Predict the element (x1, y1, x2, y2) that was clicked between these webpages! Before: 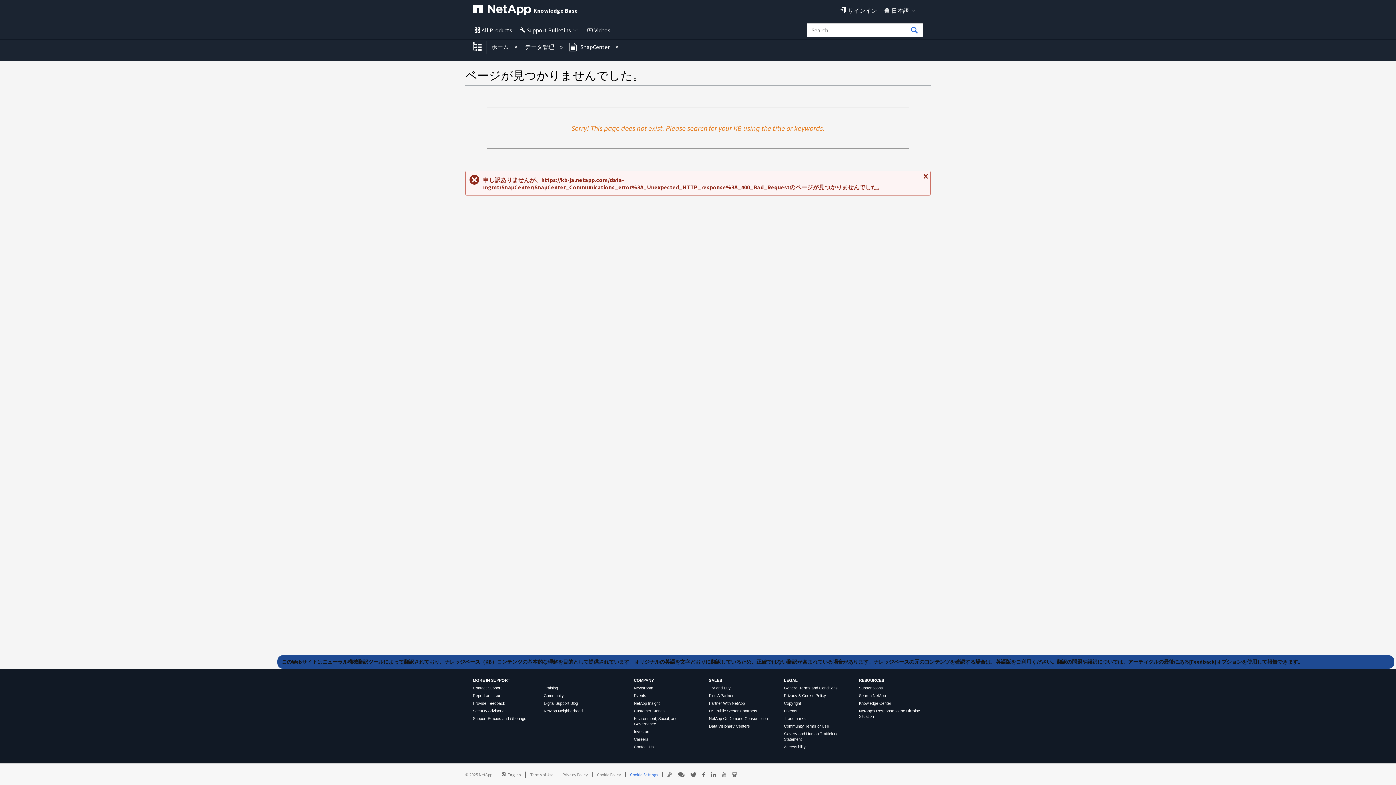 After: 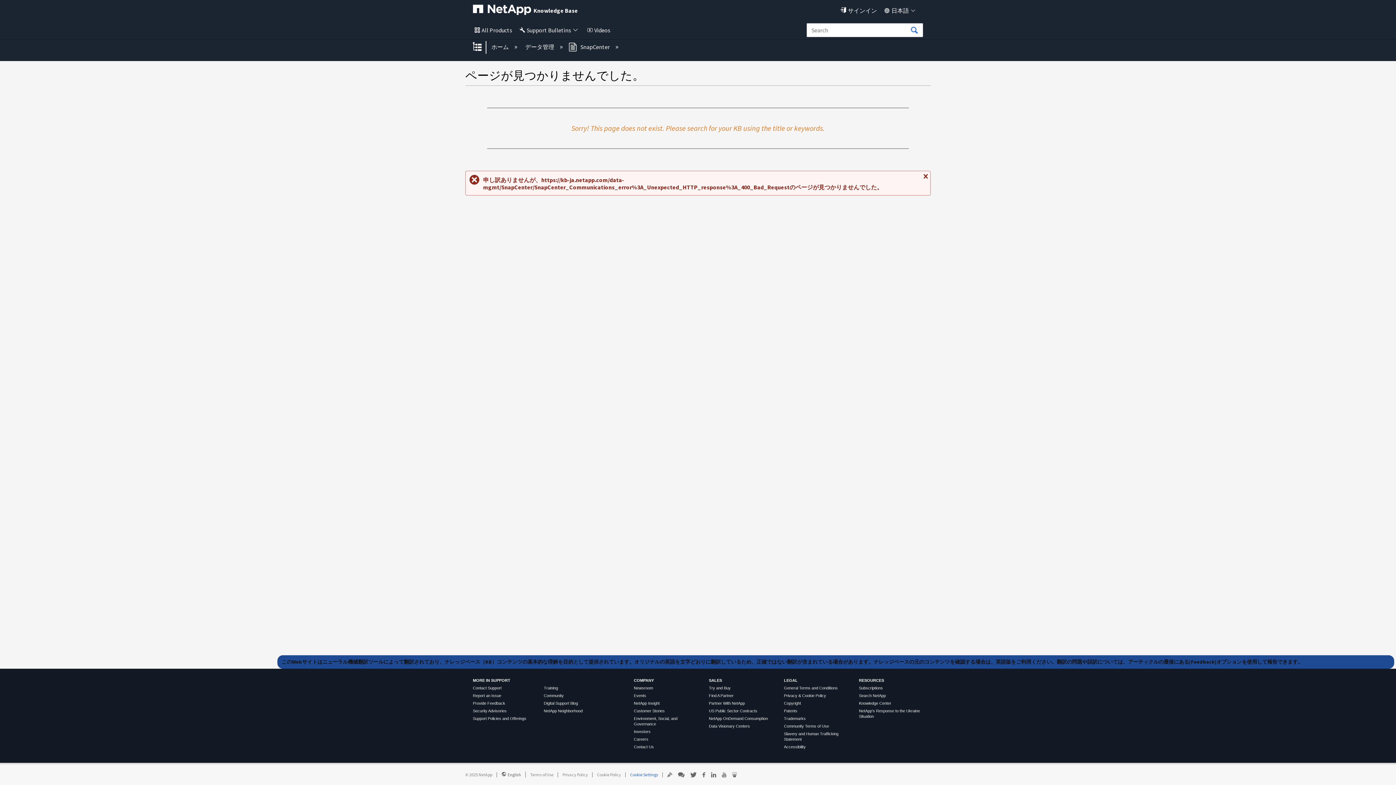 Action: label: NetApp OnDemand Consumption bbox: (709, 716, 767, 721)